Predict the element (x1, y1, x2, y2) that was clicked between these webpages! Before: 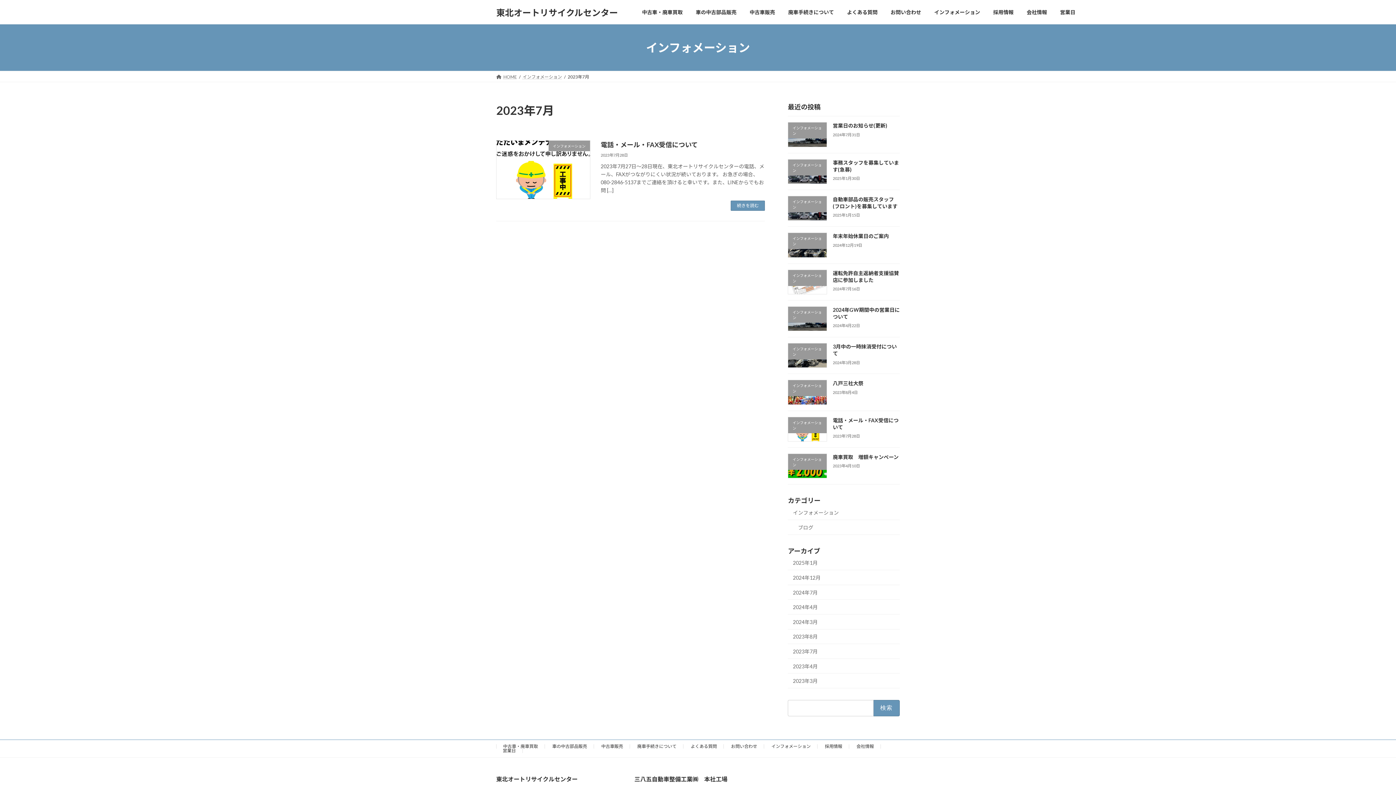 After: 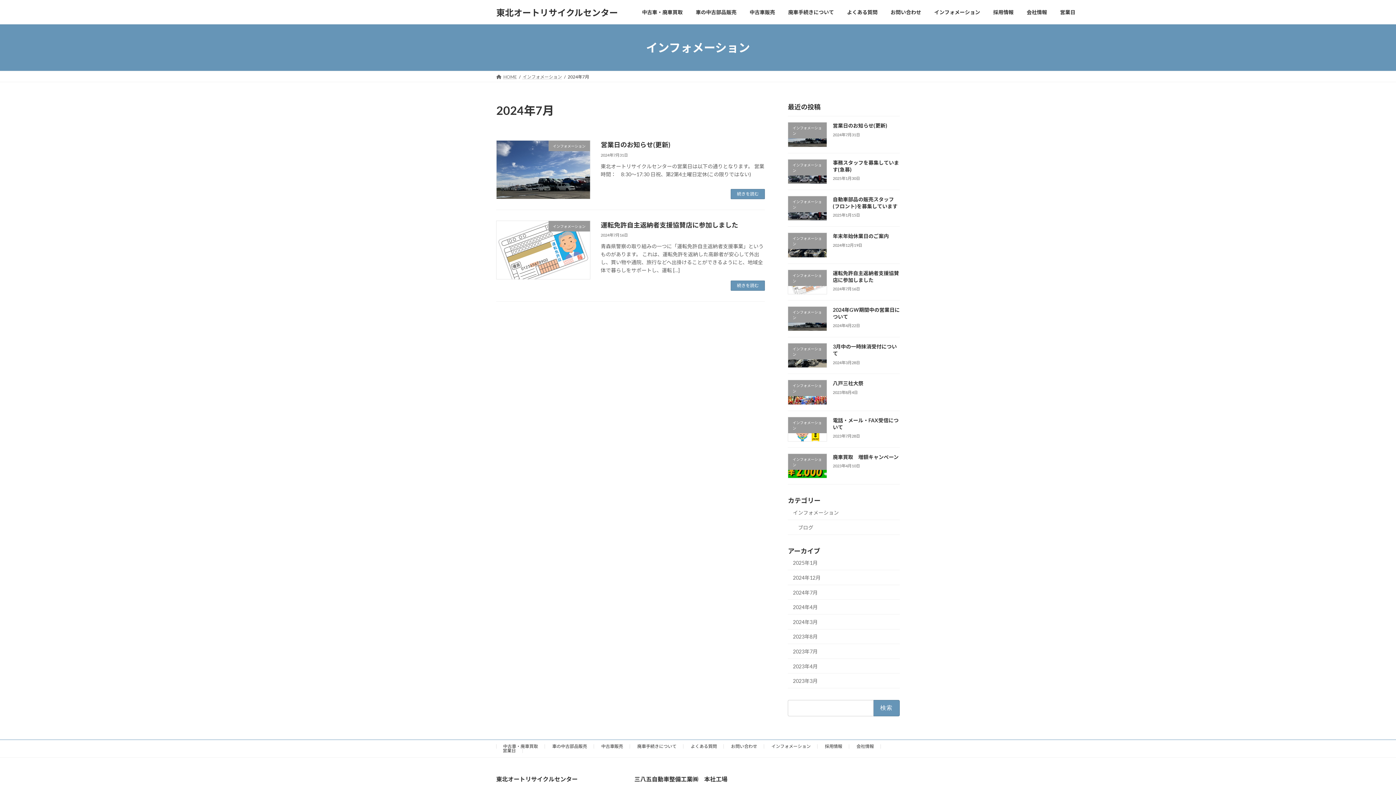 Action: bbox: (788, 585, 900, 600) label: 2024年7月